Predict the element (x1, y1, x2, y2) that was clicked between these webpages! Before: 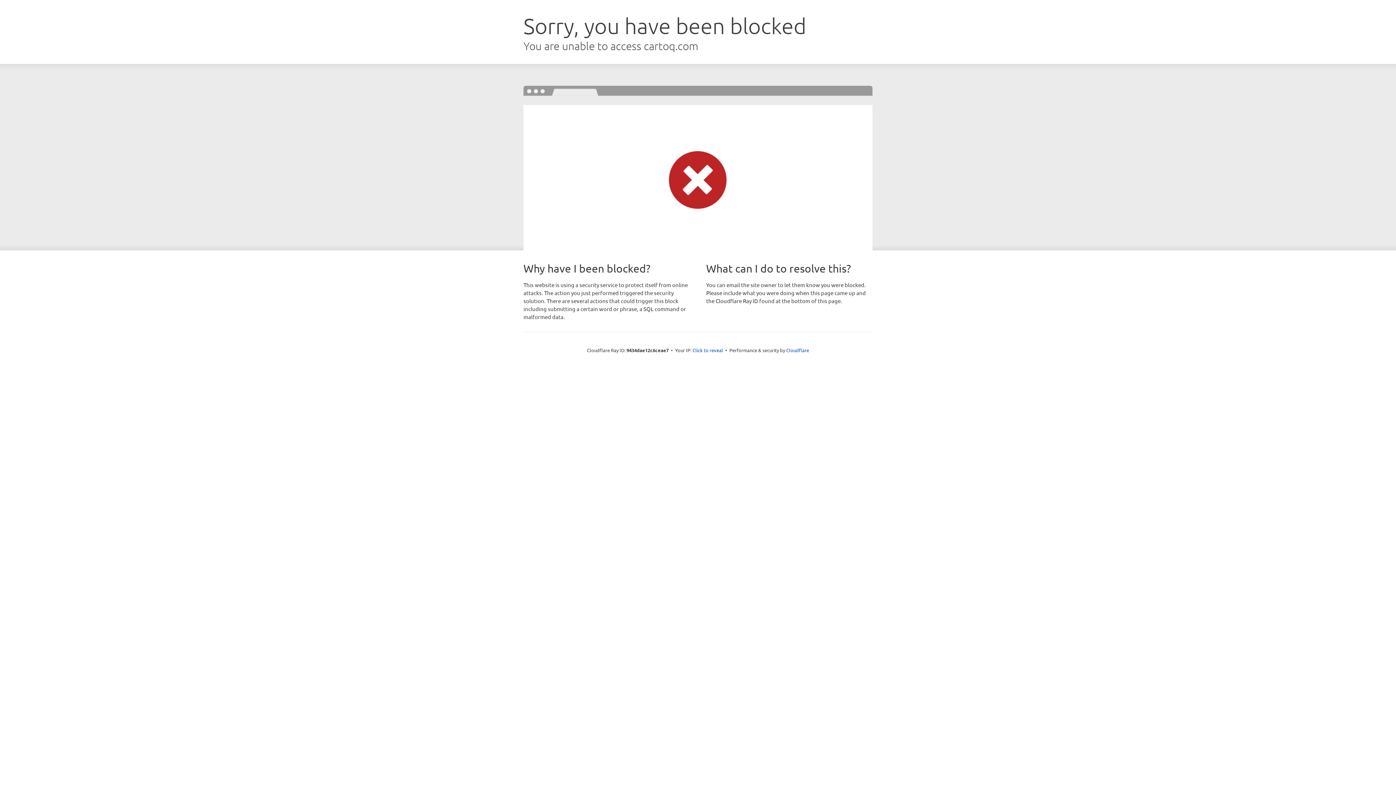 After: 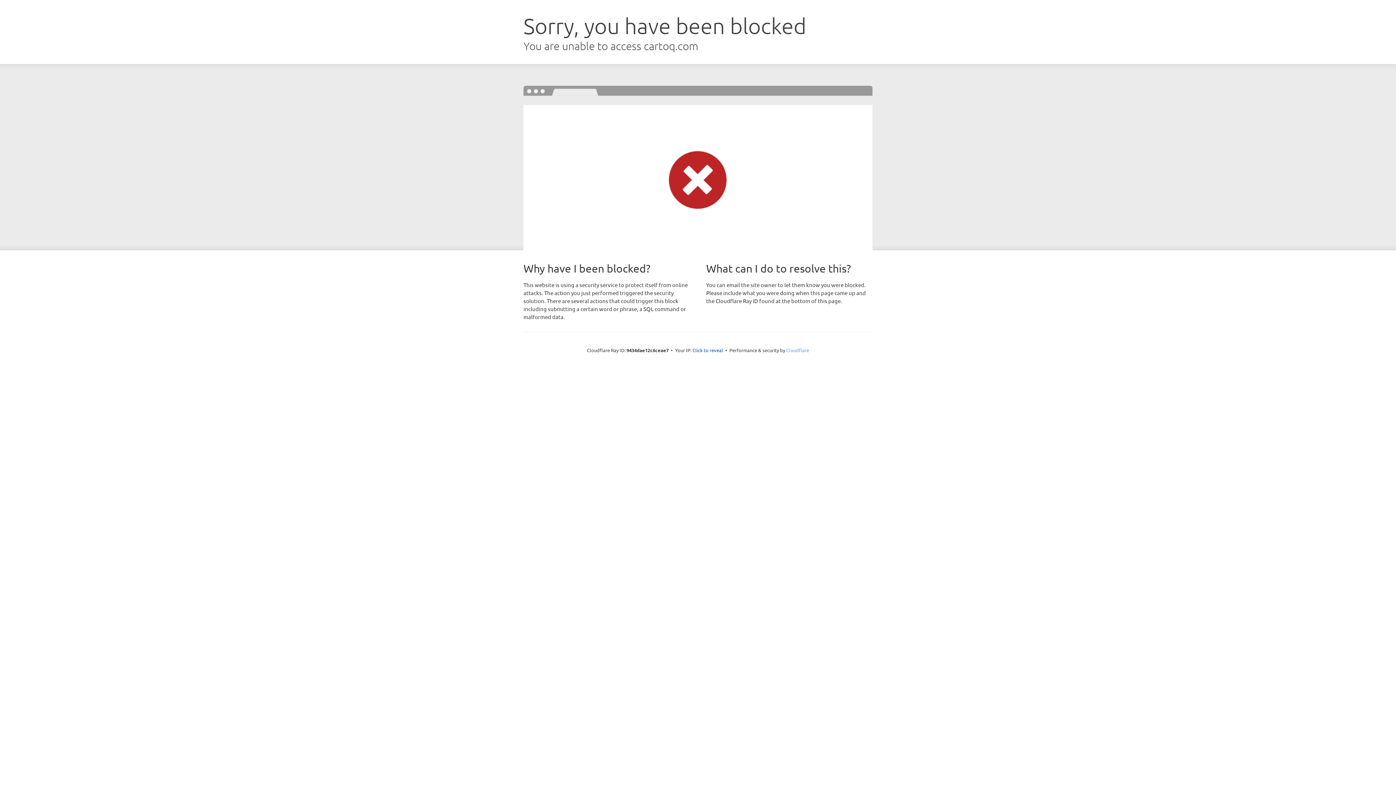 Action: label: Cloudflare bbox: (786, 347, 809, 353)